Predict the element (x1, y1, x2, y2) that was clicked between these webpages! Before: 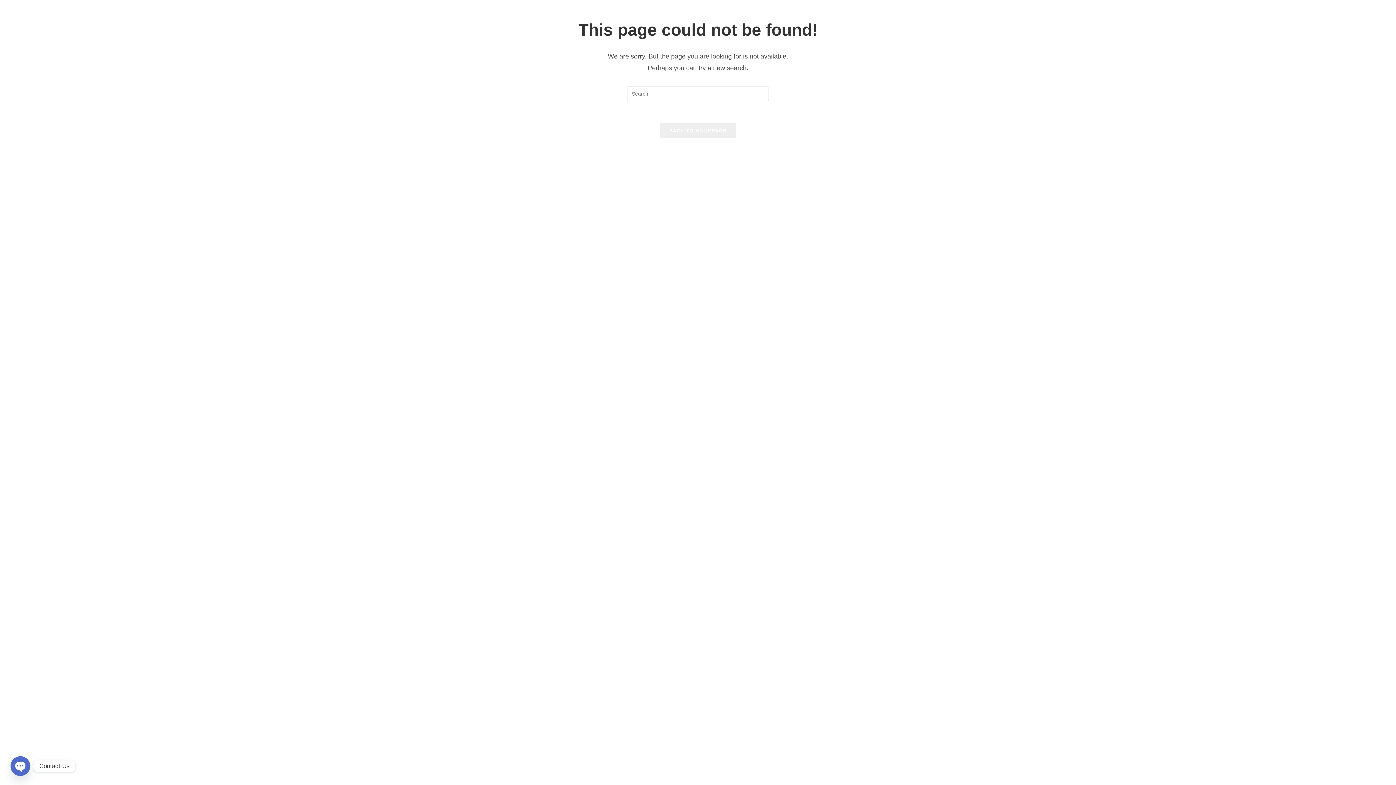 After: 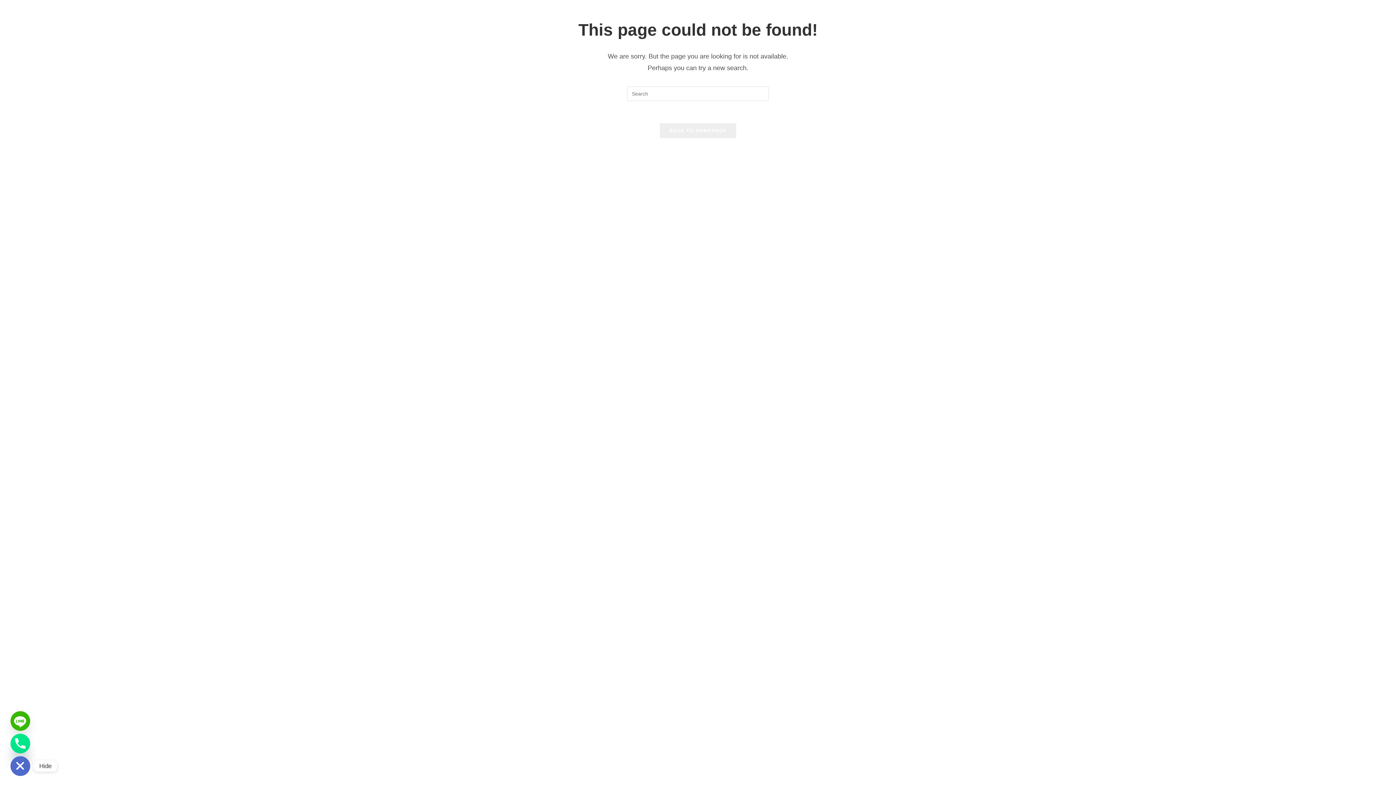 Action: label: Open chaty bbox: (10, 756, 30, 776)